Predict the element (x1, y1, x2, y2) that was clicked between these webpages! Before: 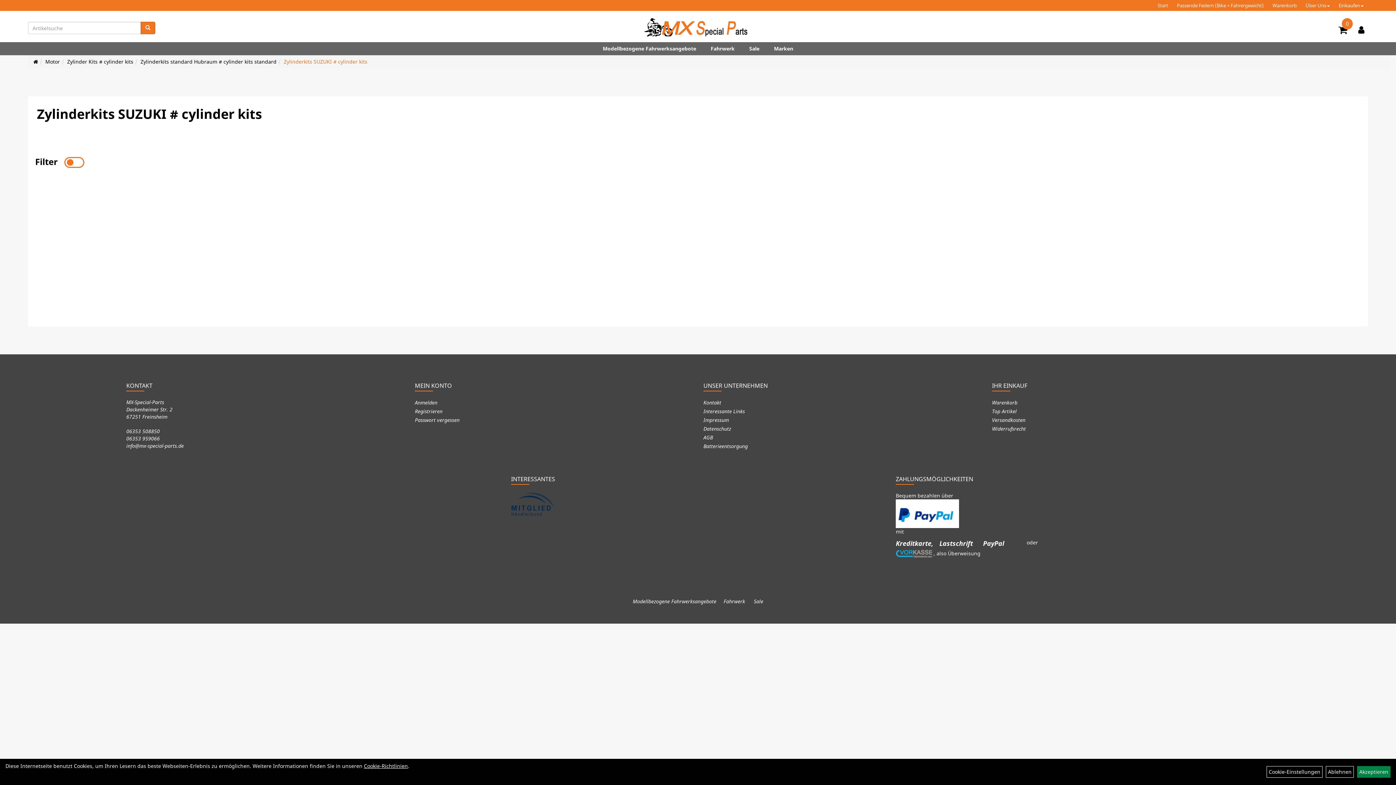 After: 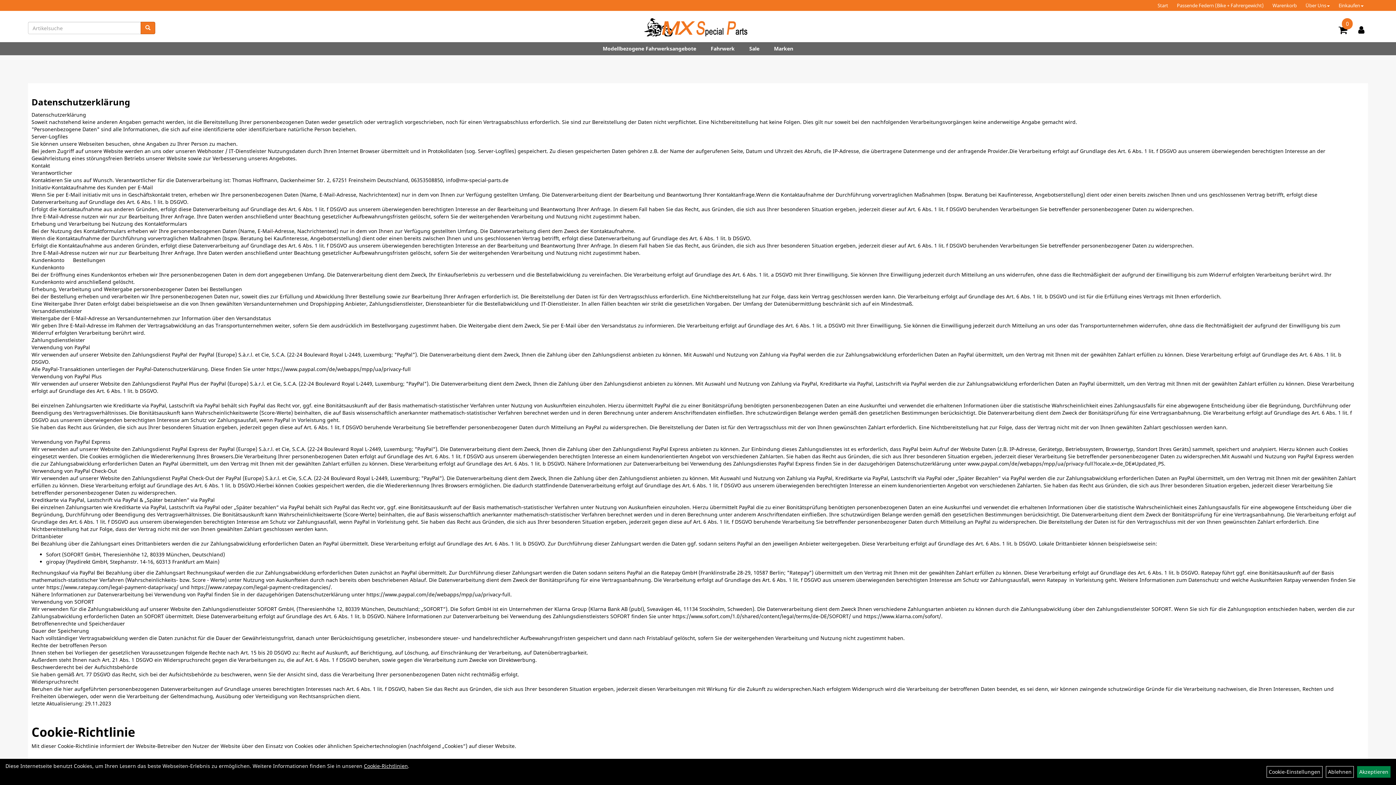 Action: label: Datenschutz bbox: (703, 424, 975, 432)